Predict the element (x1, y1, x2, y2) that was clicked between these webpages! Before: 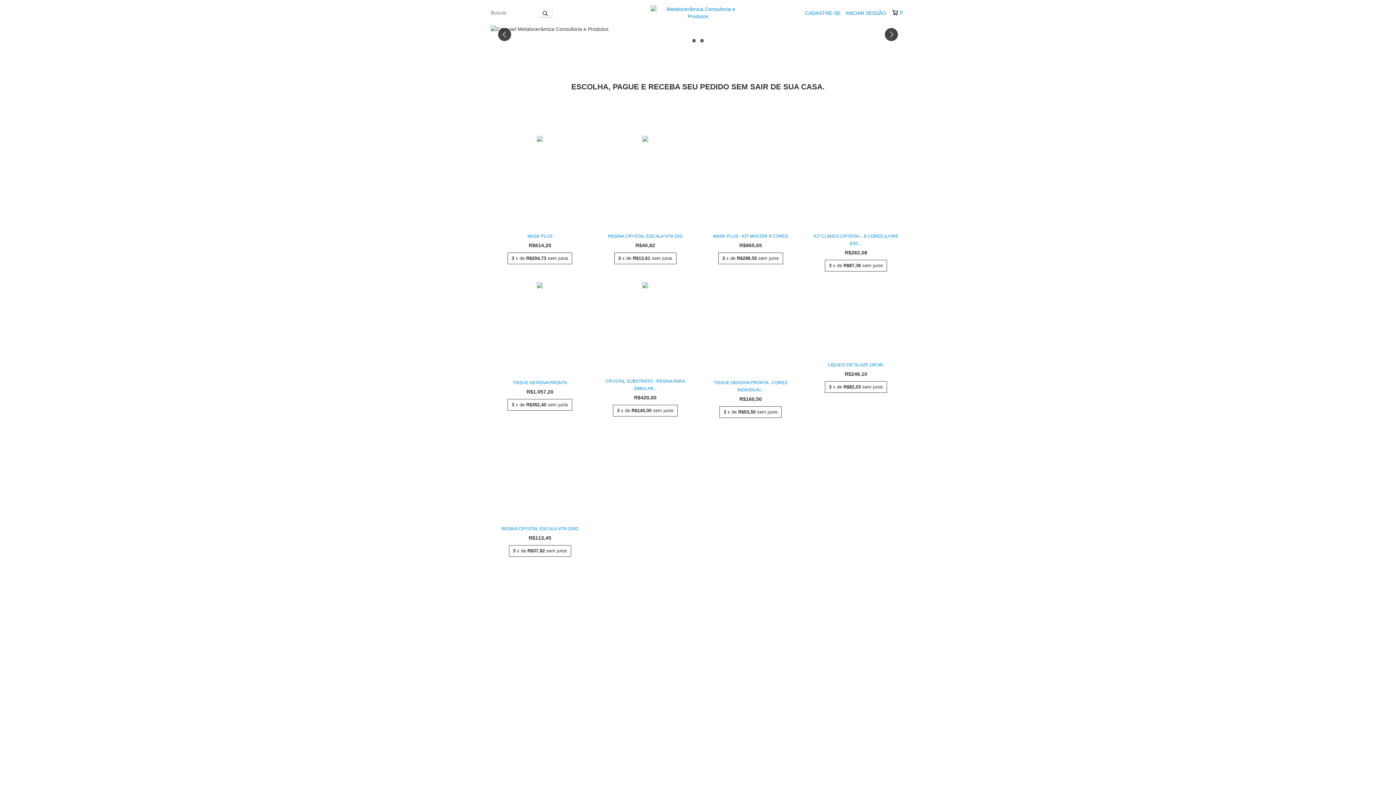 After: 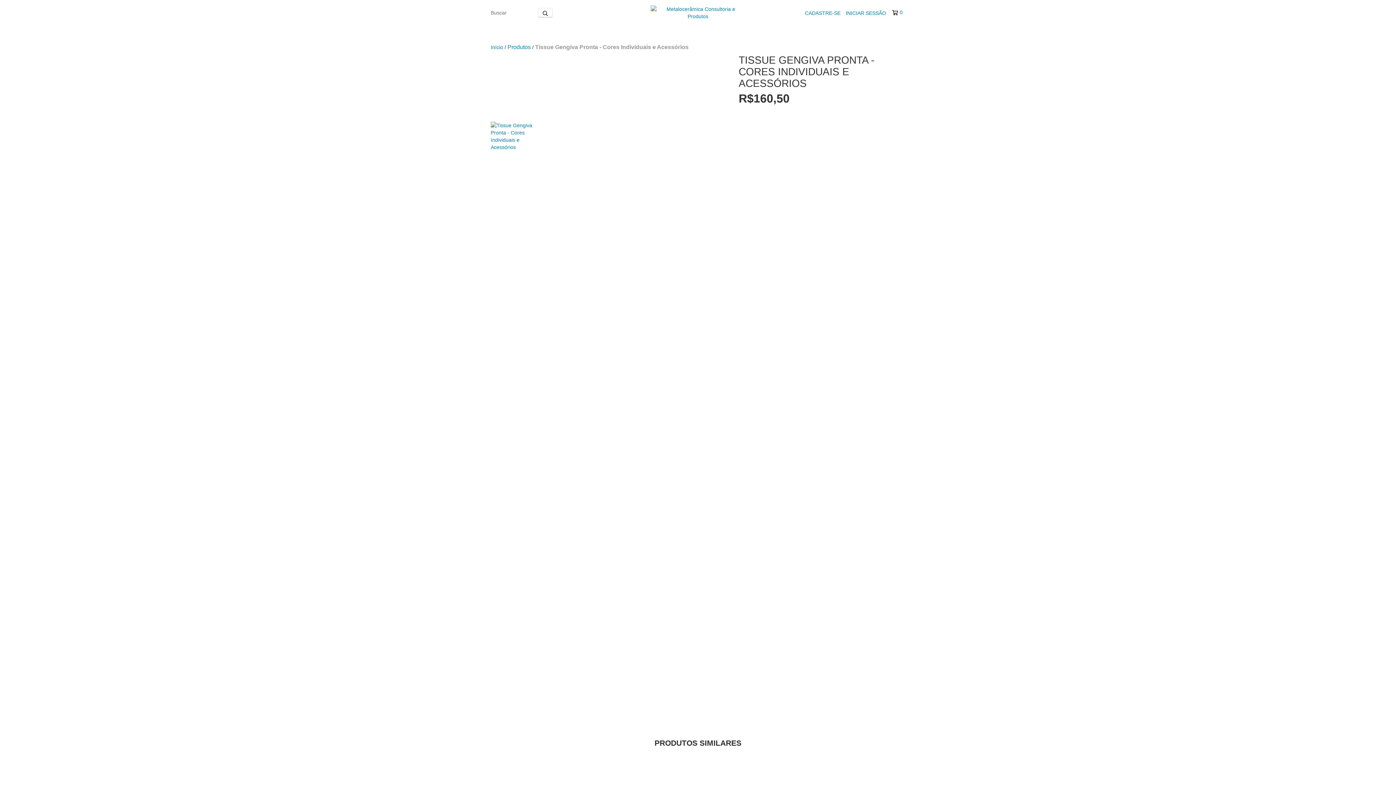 Action: bbox: (705, 379, 796, 393) label: Tissue Gengiva Pronta - Cores Individuais e Acessórios